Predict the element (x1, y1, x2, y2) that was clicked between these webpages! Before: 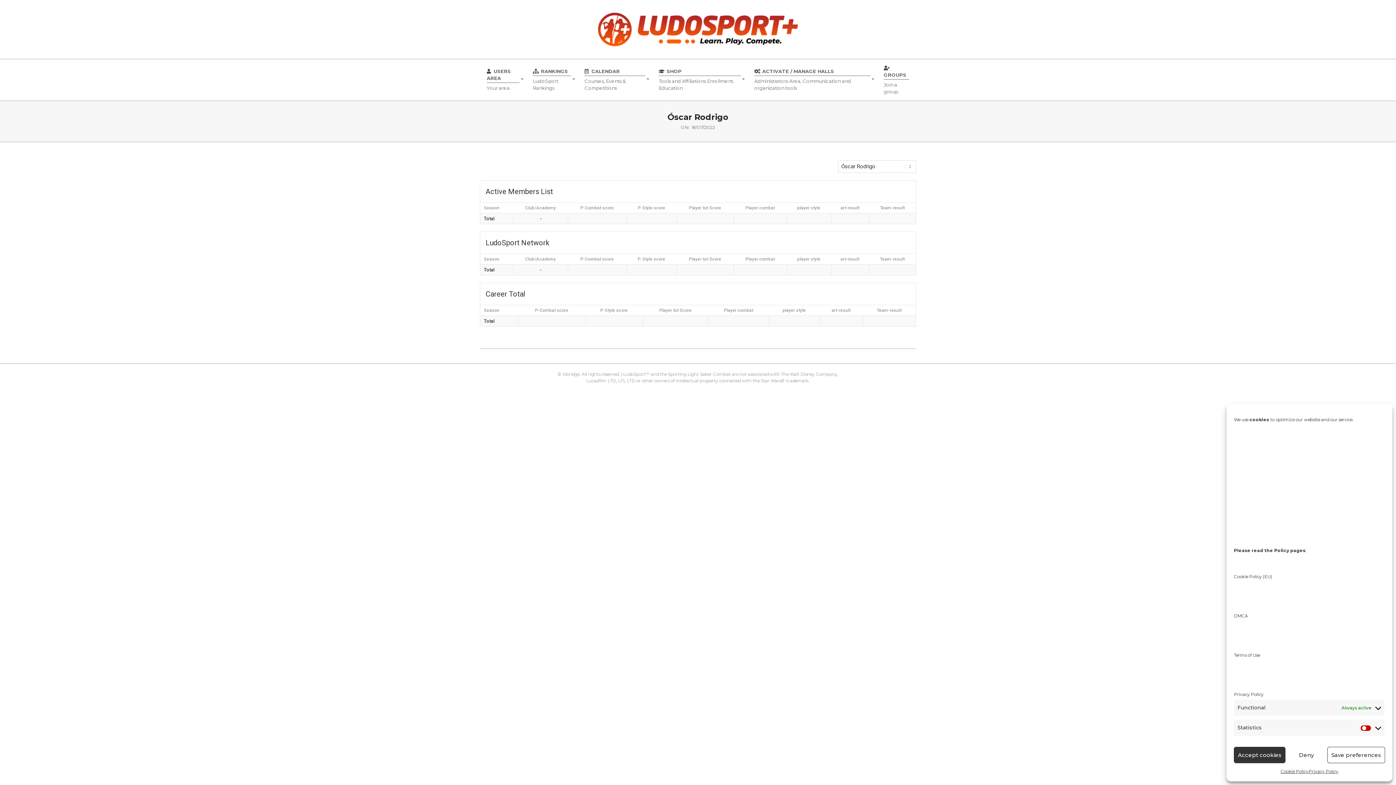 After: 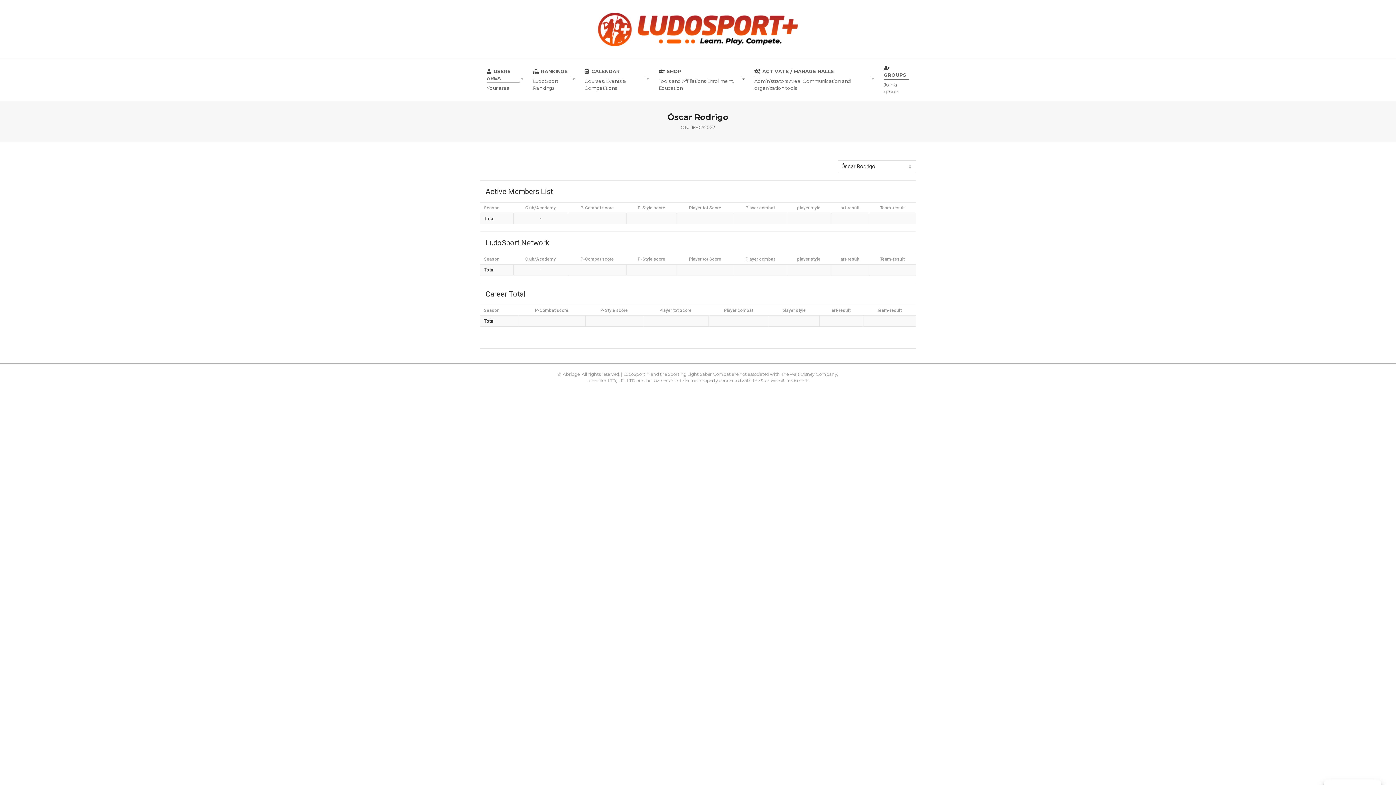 Action: bbox: (1327, 747, 1385, 763) label: Save preferences